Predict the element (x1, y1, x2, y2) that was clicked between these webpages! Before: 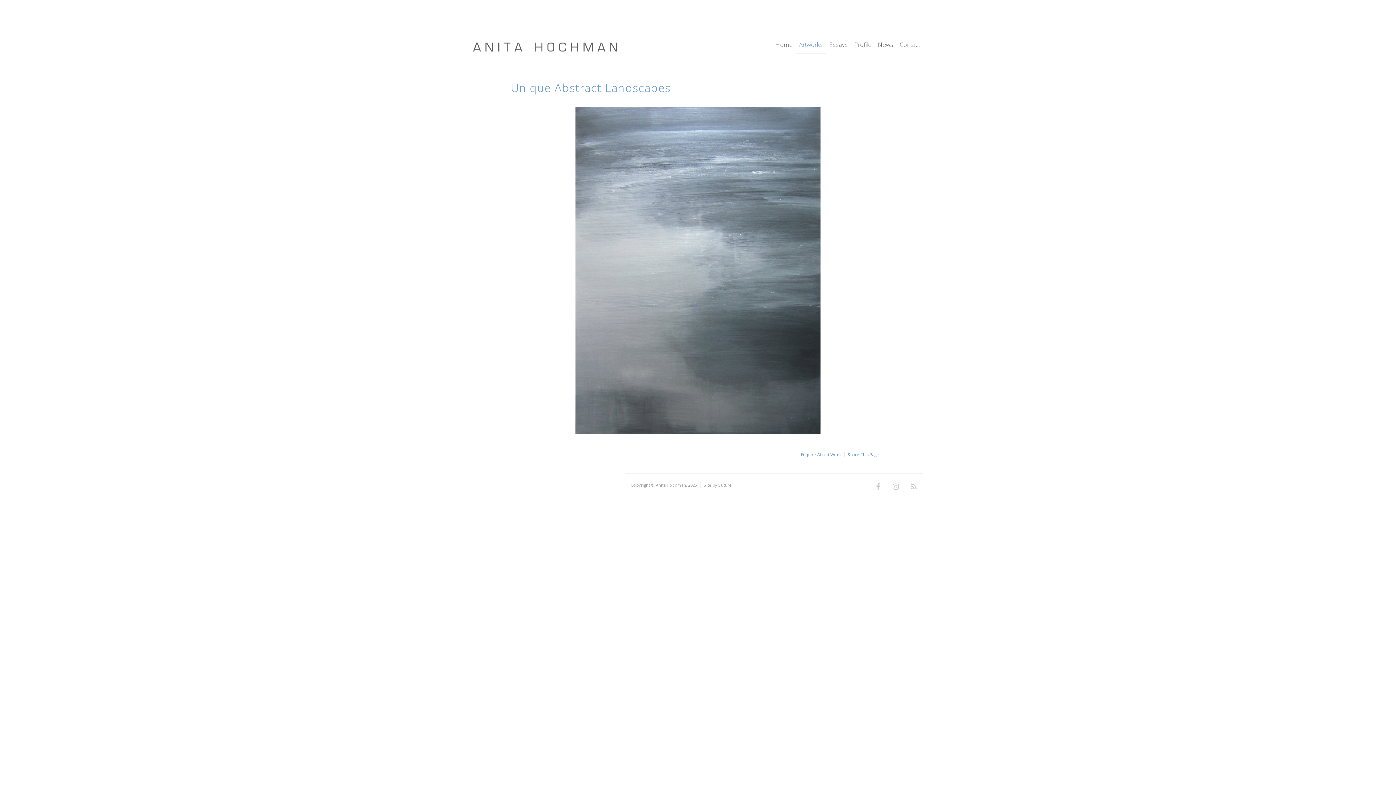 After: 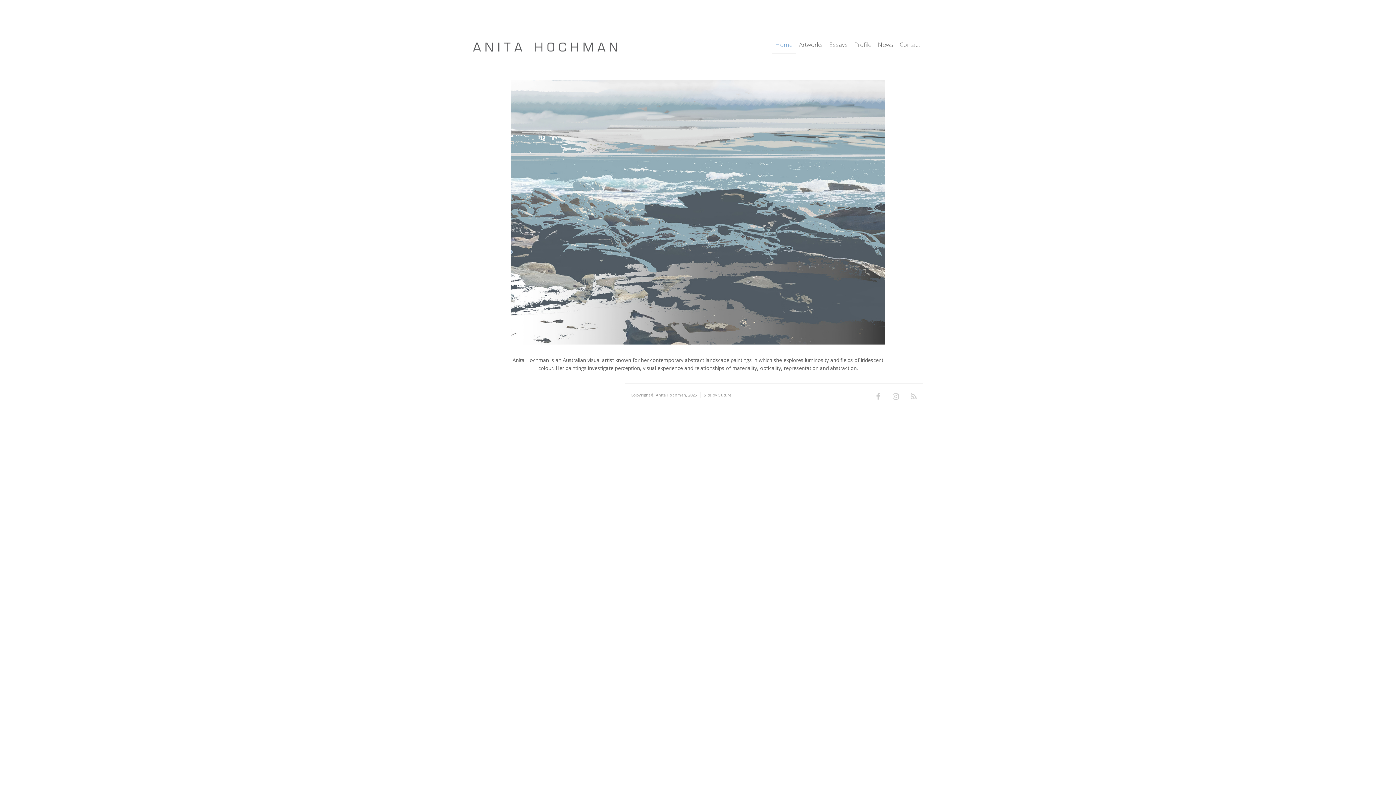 Action: bbox: (772, 41, 795, 53) label: Home